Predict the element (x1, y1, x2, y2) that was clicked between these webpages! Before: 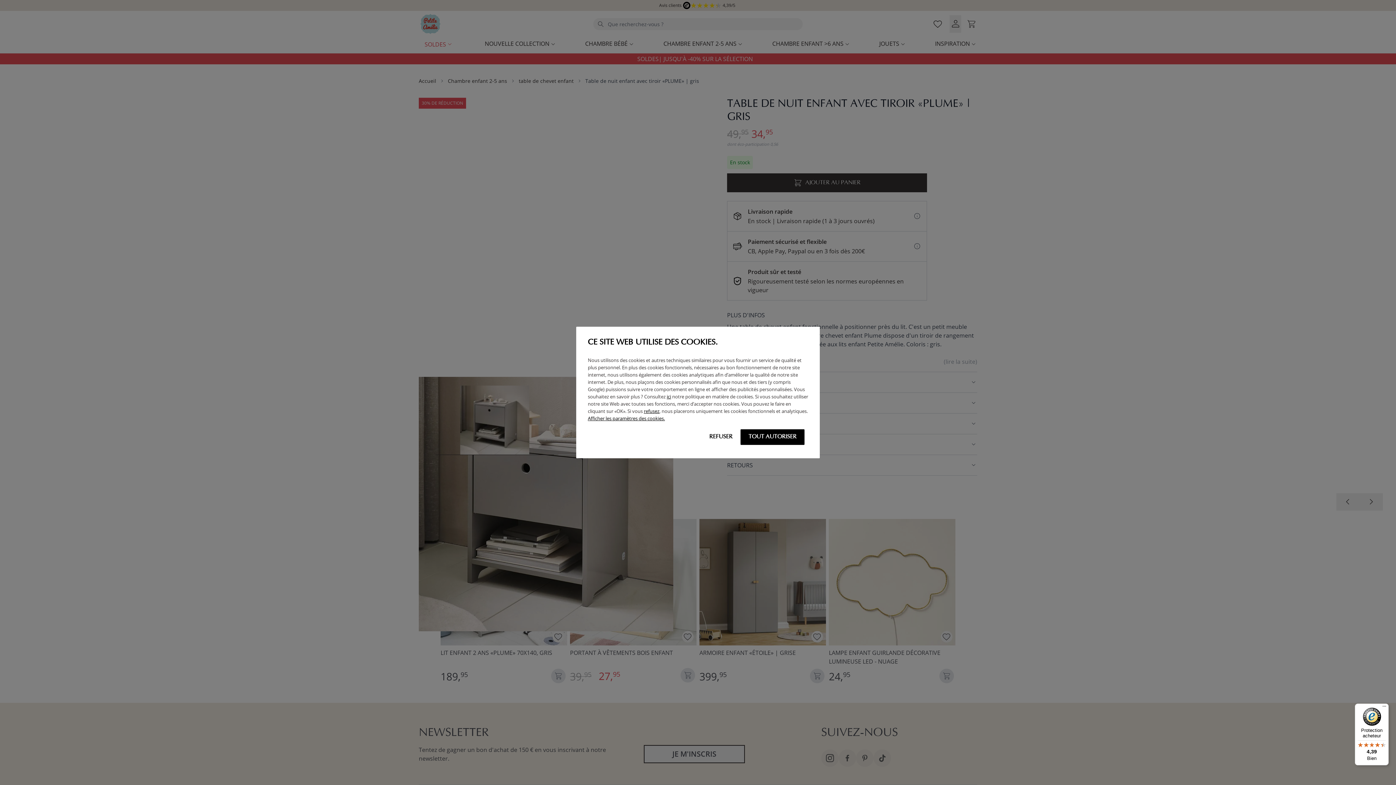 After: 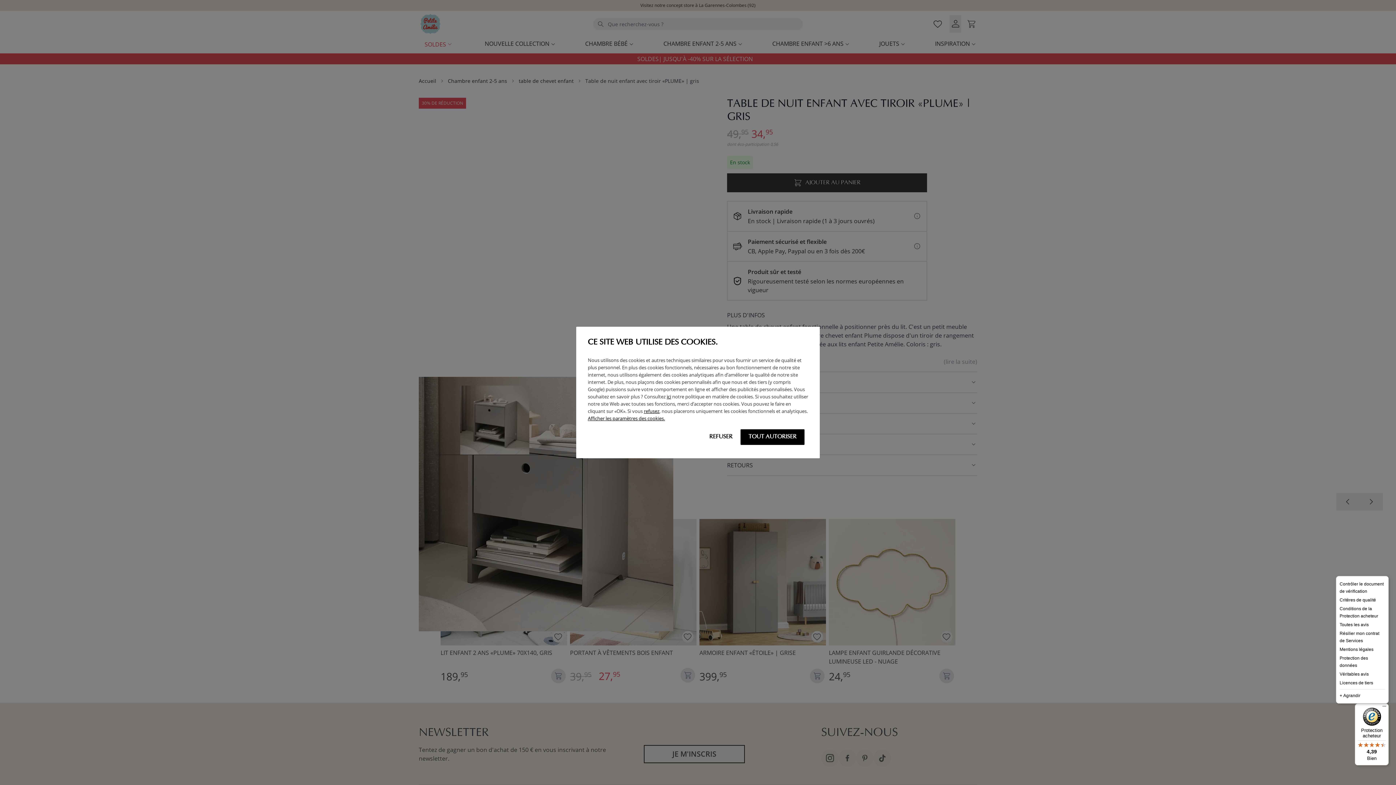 Action: label: Menu bbox: (1380, 704, 1389, 712)